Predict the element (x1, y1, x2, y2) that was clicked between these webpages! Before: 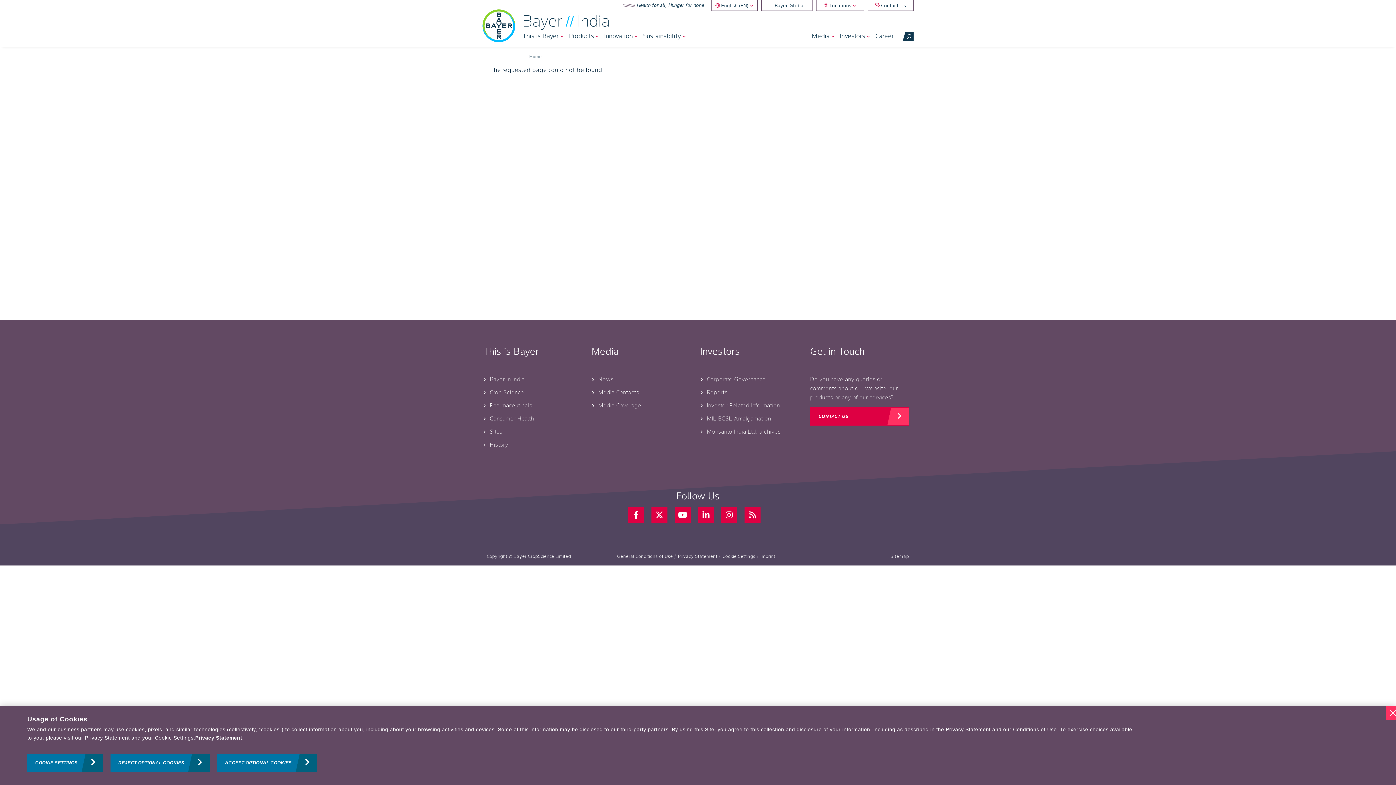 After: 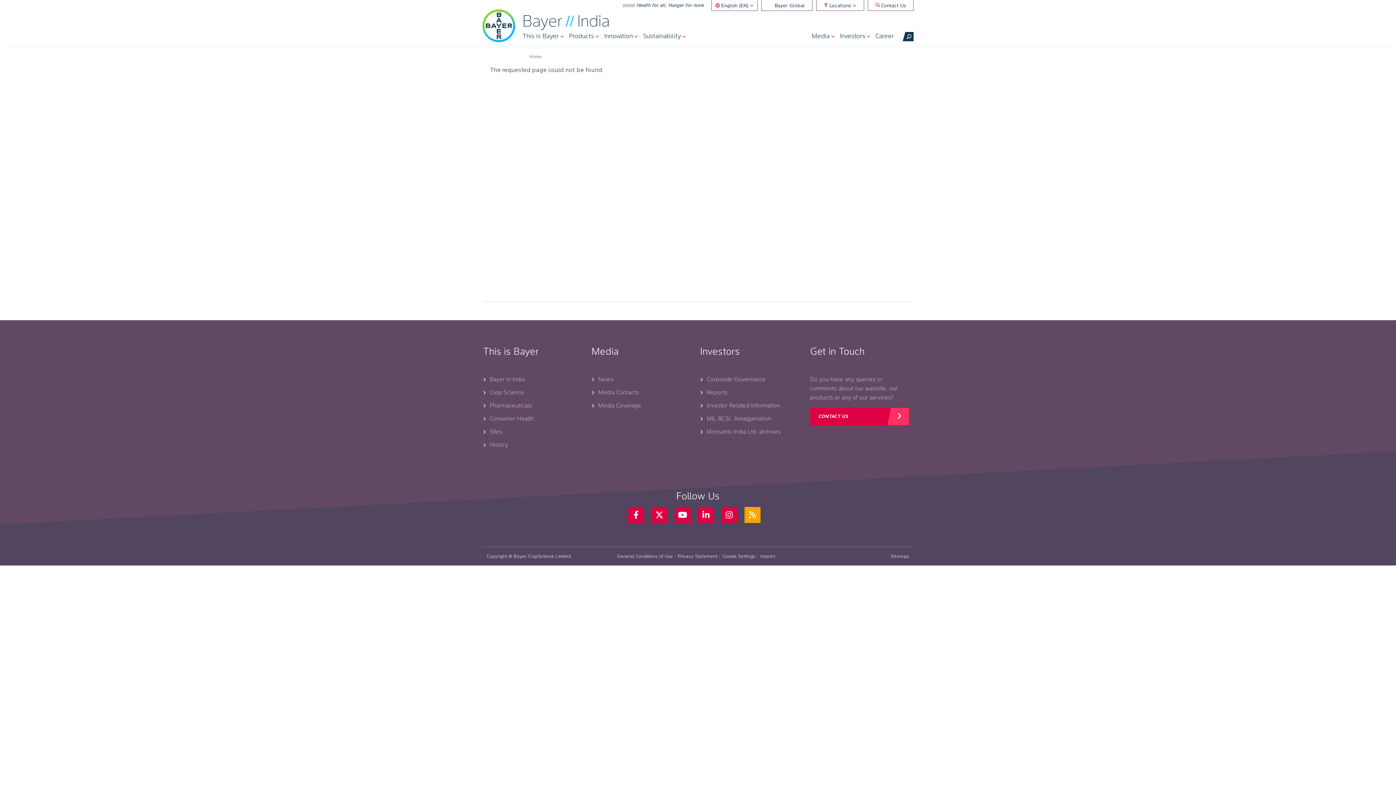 Action: label: RSS Feed bbox: (744, 507, 760, 523)